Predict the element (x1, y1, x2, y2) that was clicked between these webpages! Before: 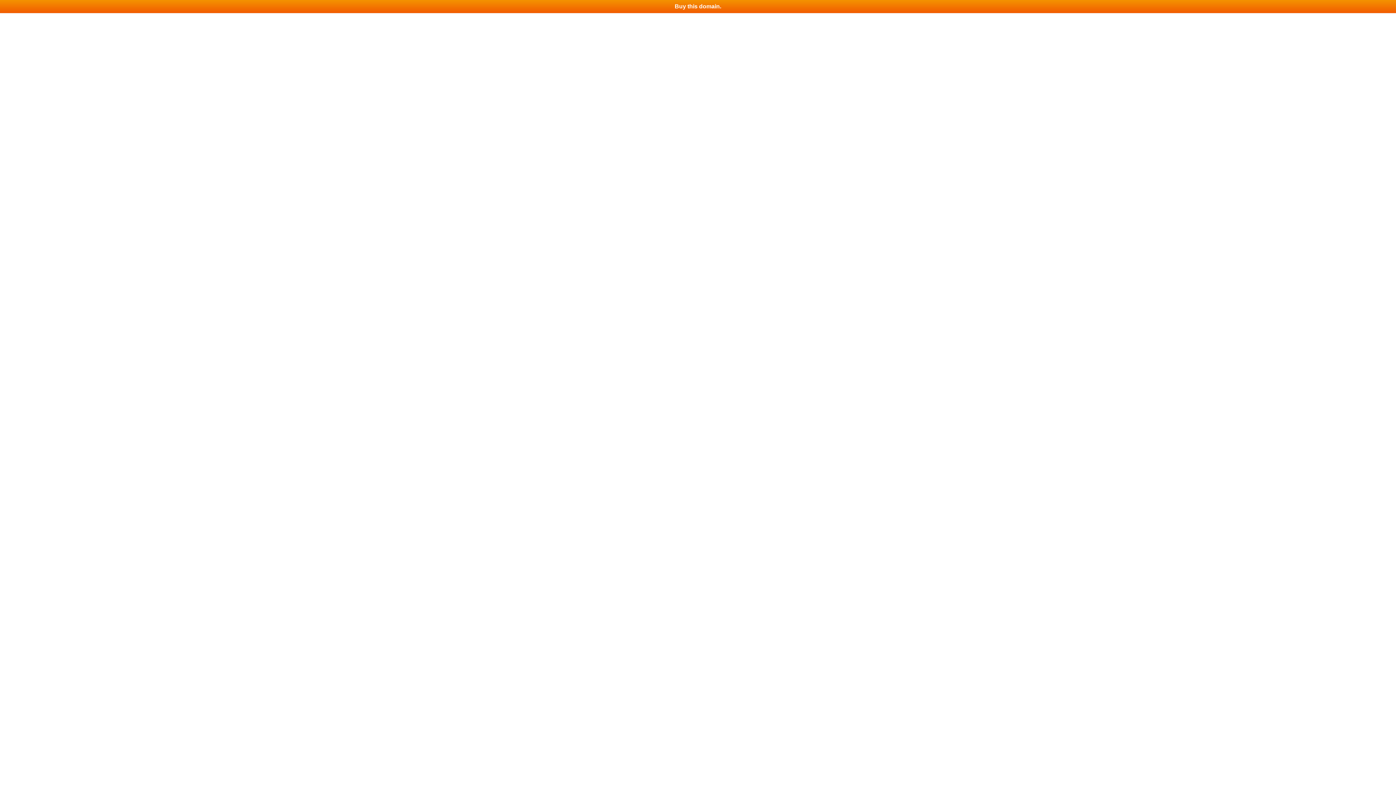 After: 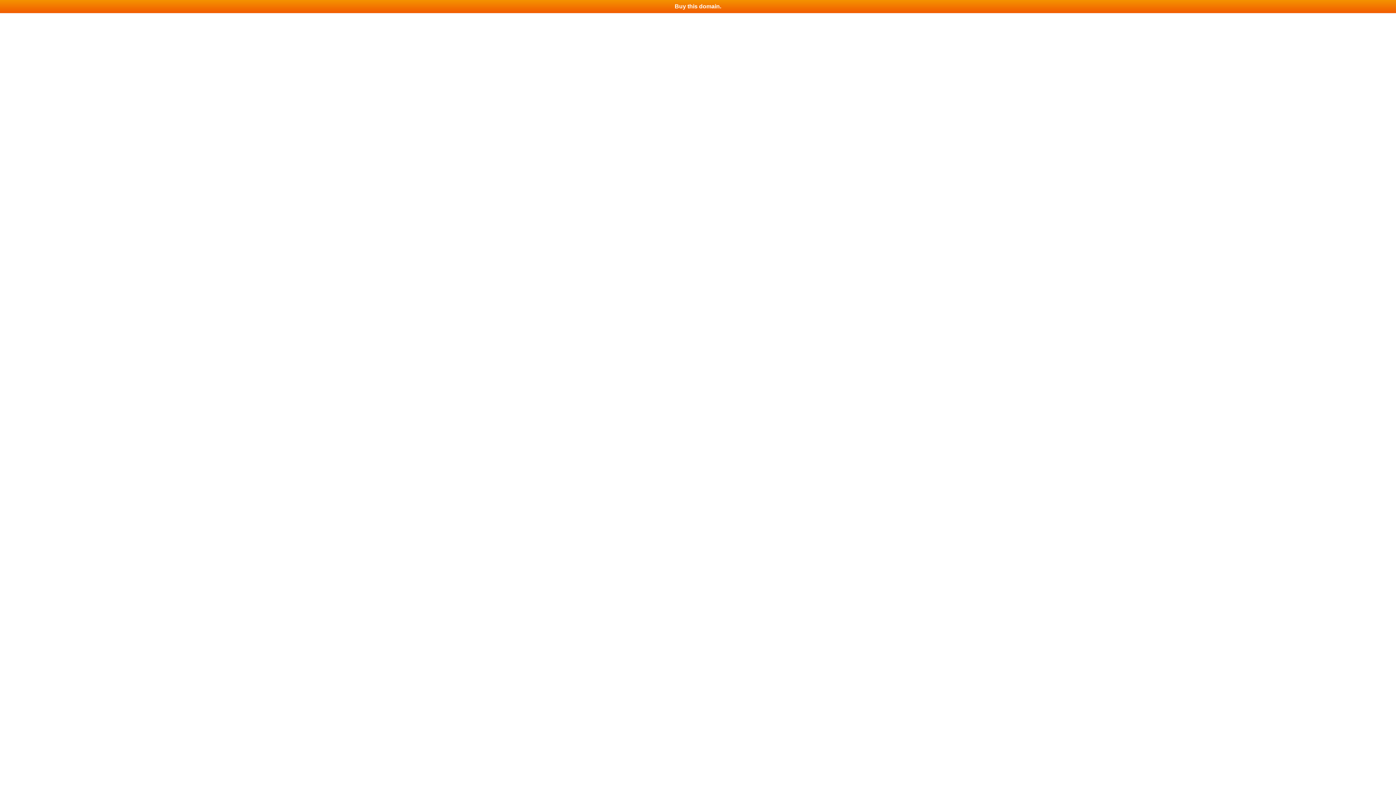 Action: label: Buy this domain. bbox: (0, 0, 1396, 13)